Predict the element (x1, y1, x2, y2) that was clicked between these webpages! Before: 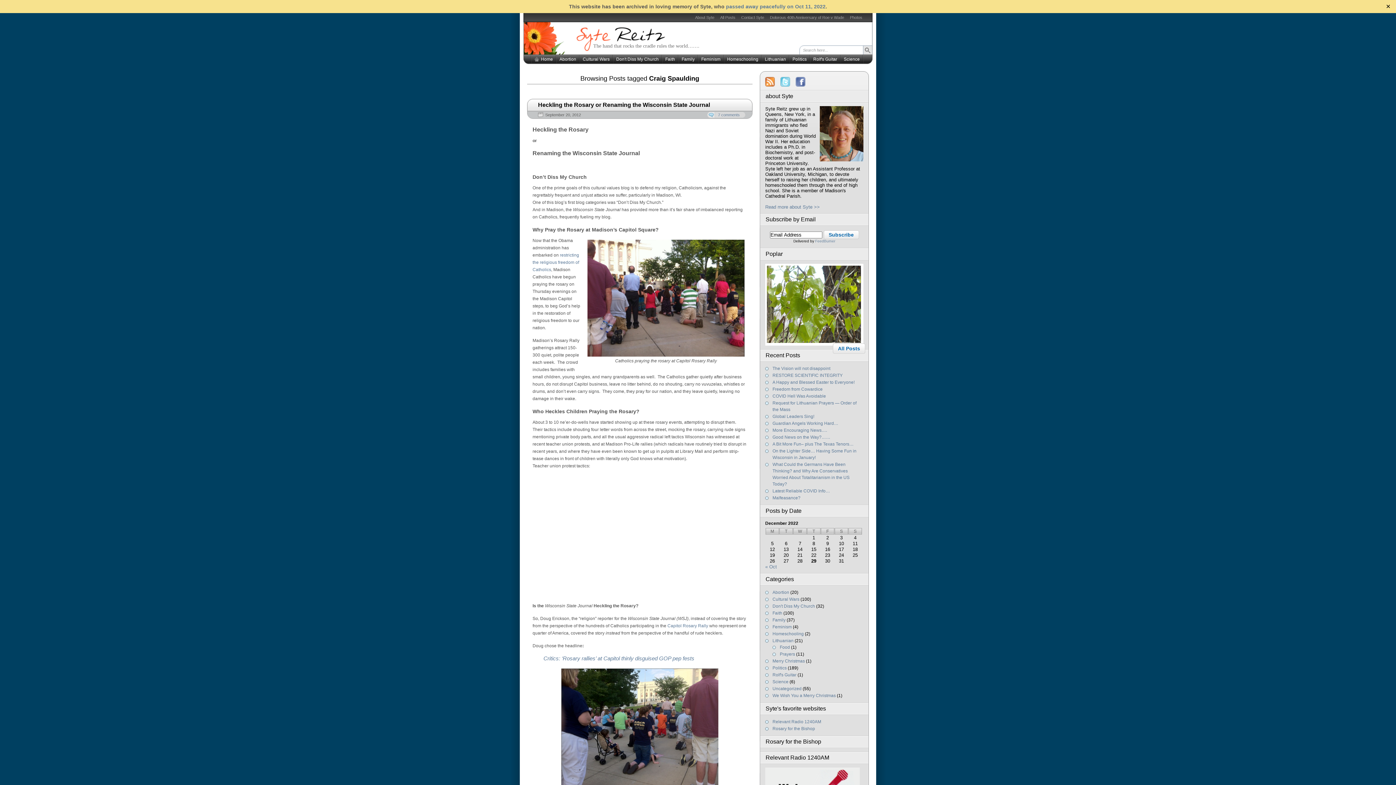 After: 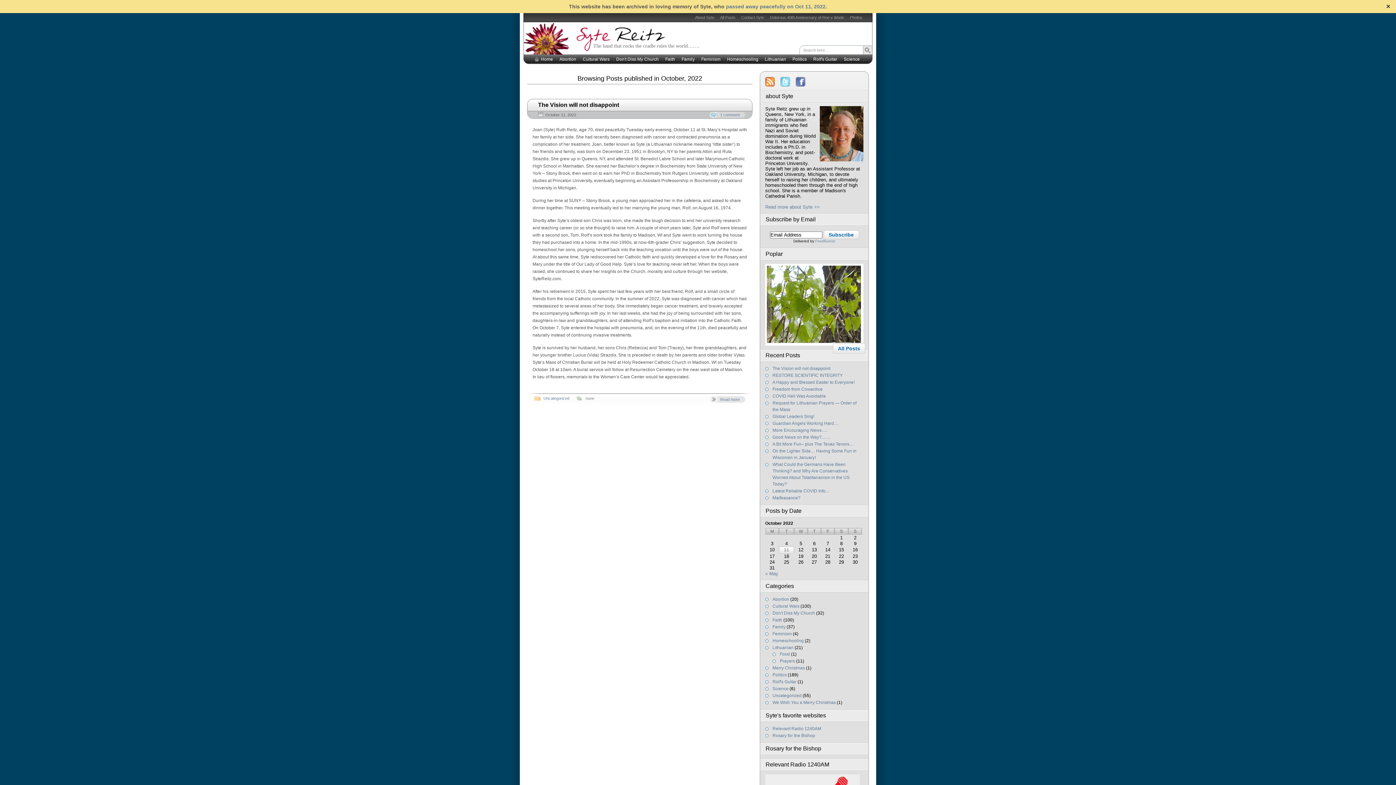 Action: bbox: (765, 564, 777, 569) label: « Oct